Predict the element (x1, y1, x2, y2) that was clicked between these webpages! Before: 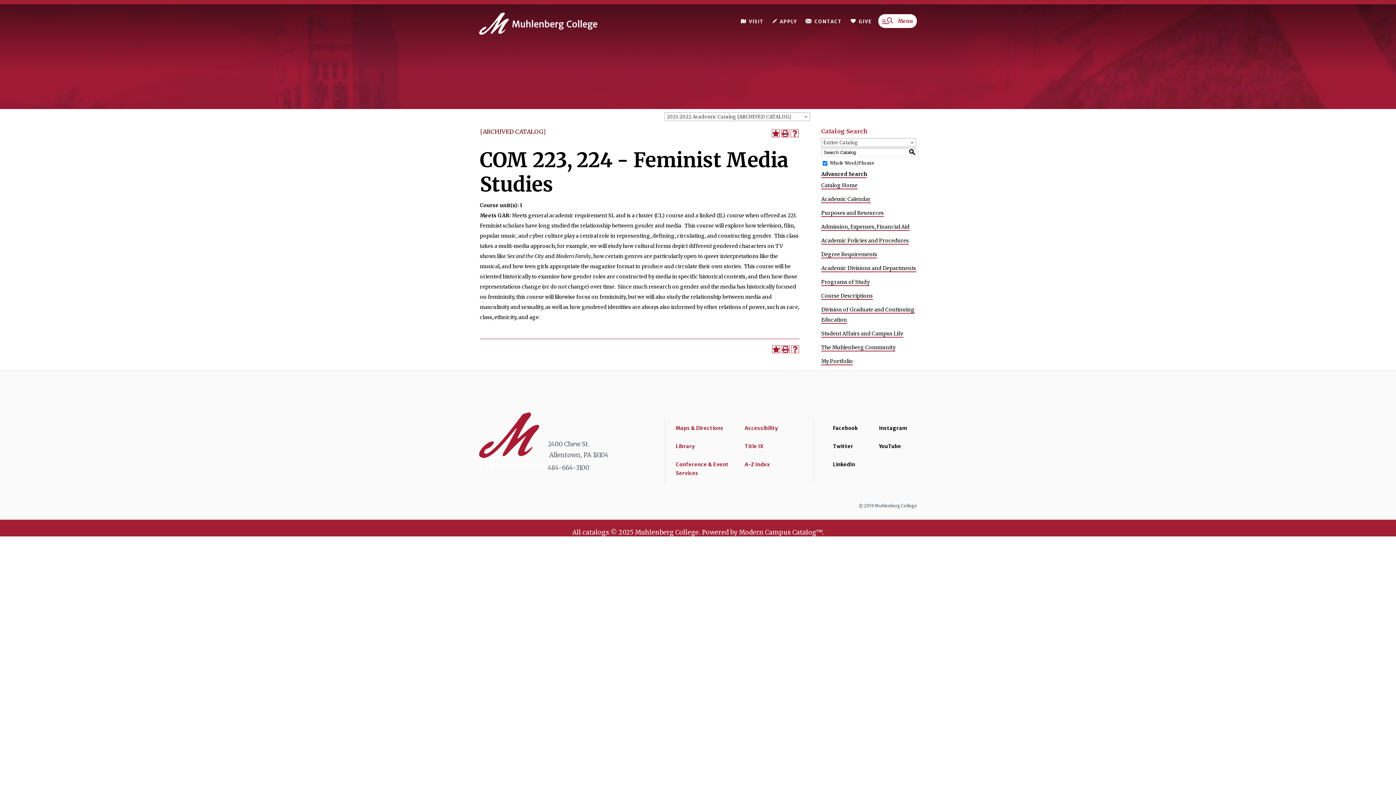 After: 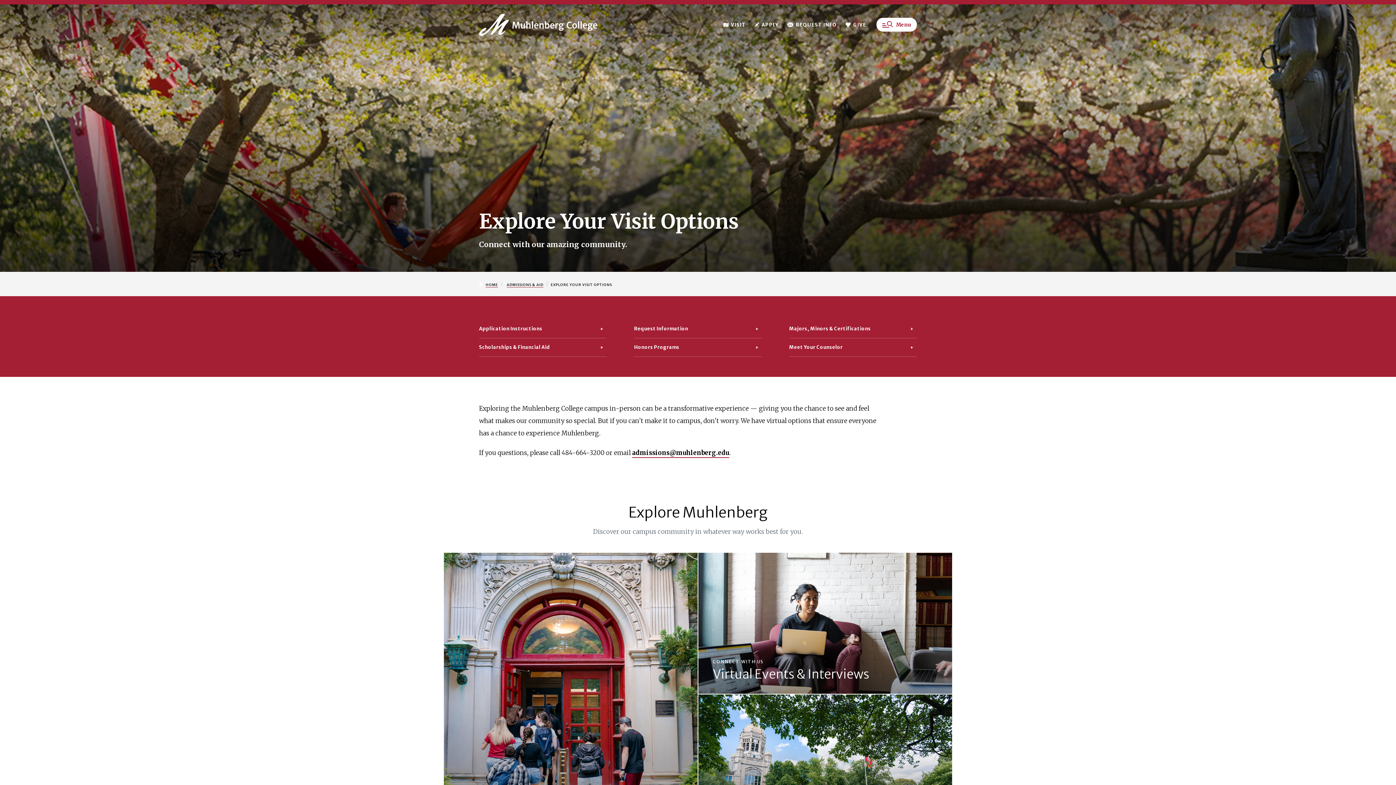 Action: bbox: (737, 13, 767, 28) label: VISIT